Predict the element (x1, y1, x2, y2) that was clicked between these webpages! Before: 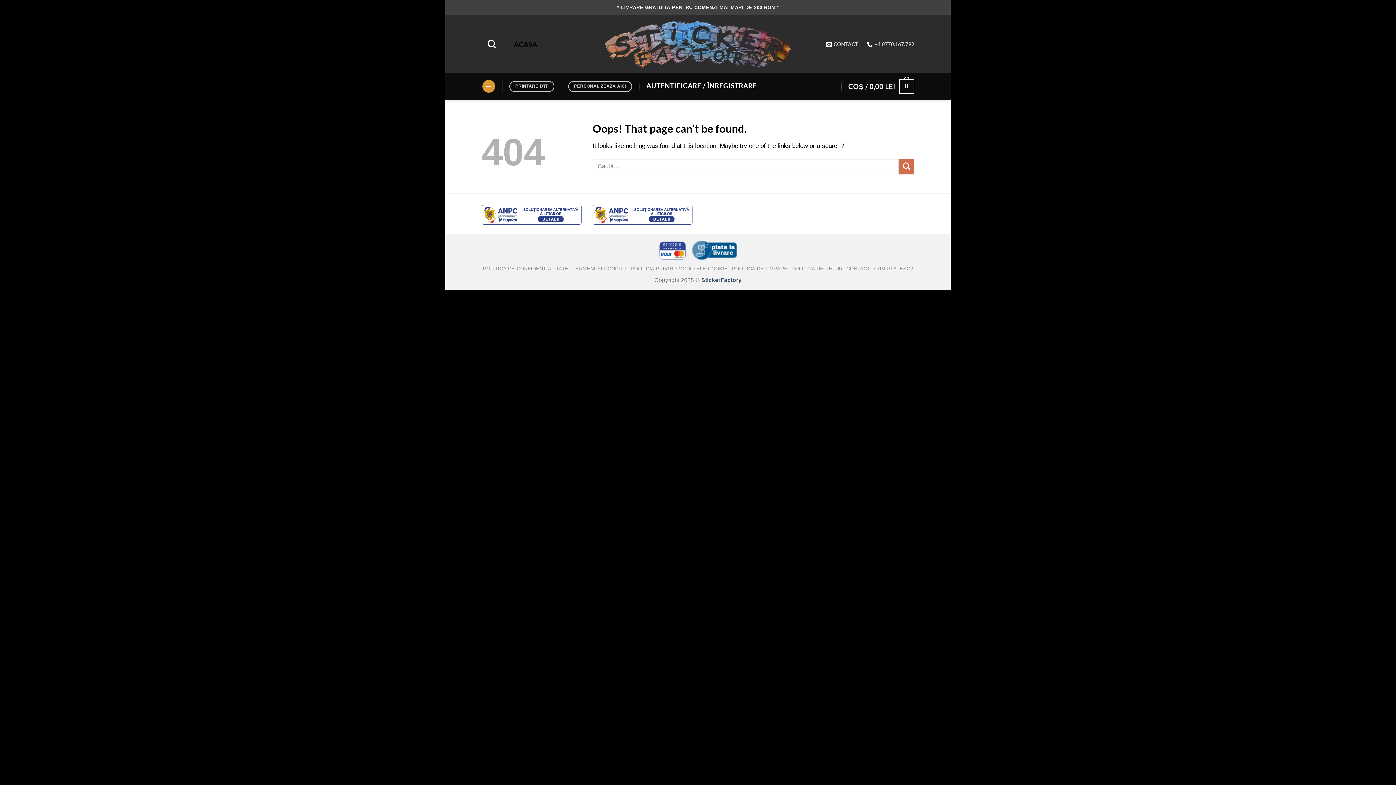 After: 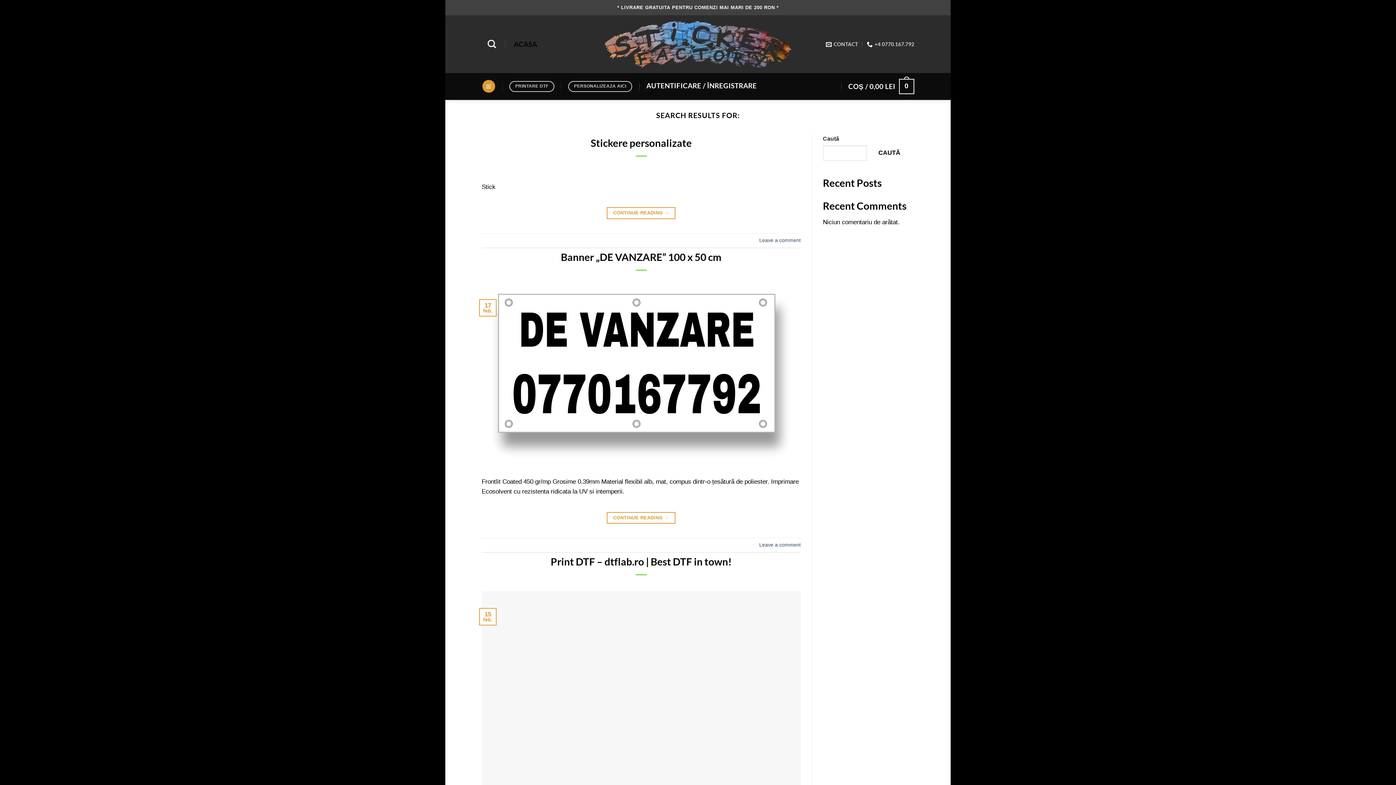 Action: label: Submit bbox: (898, 159, 914, 174)